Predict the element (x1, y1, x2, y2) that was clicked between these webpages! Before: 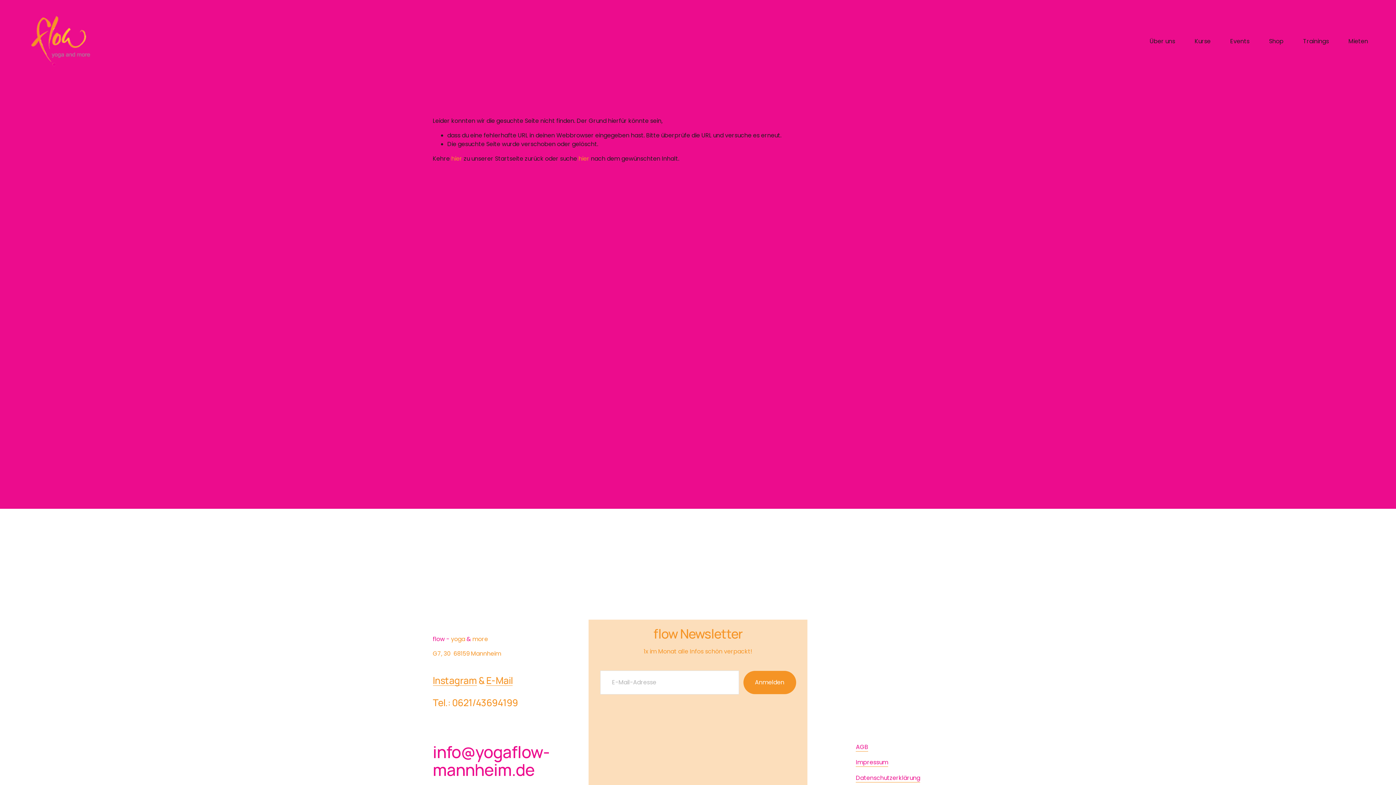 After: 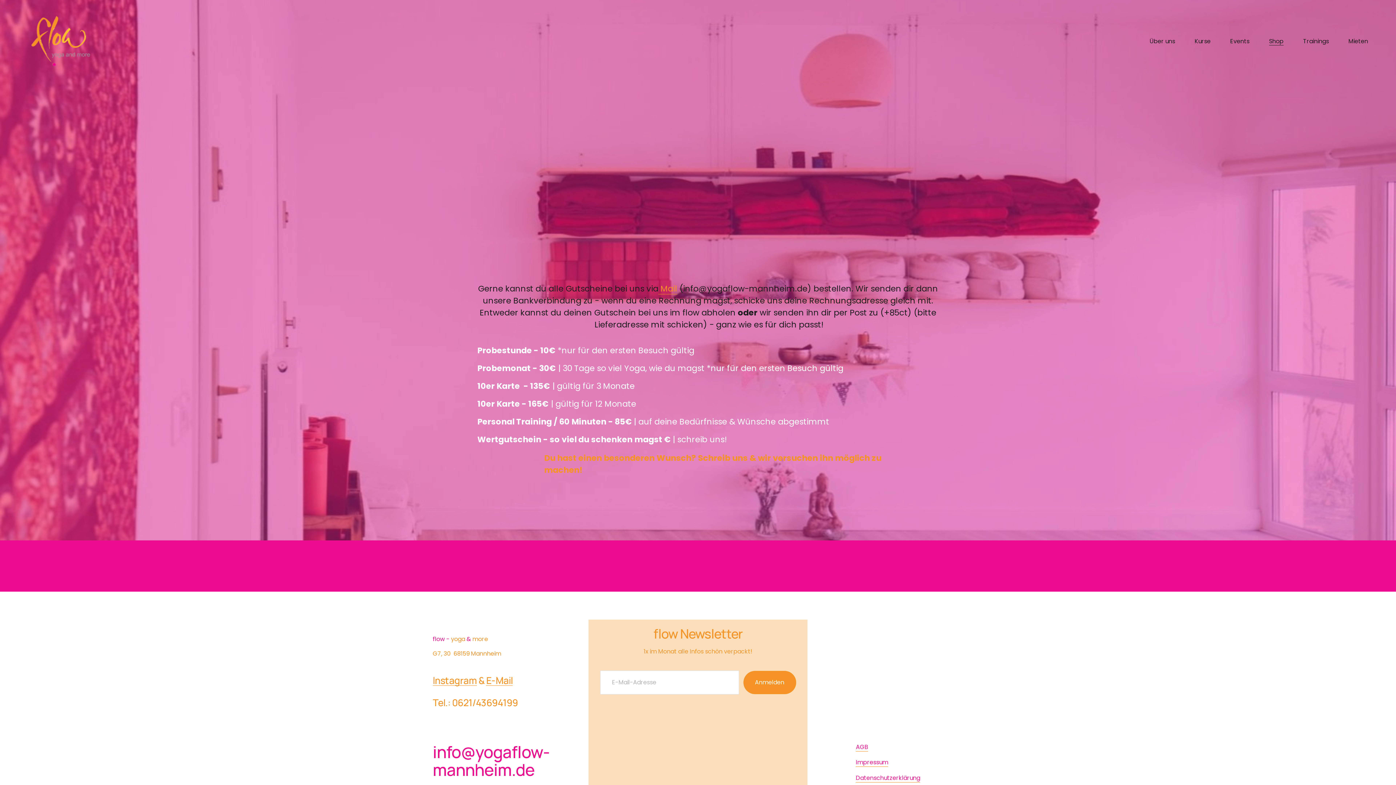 Action: bbox: (1269, 36, 1283, 46) label: Shop